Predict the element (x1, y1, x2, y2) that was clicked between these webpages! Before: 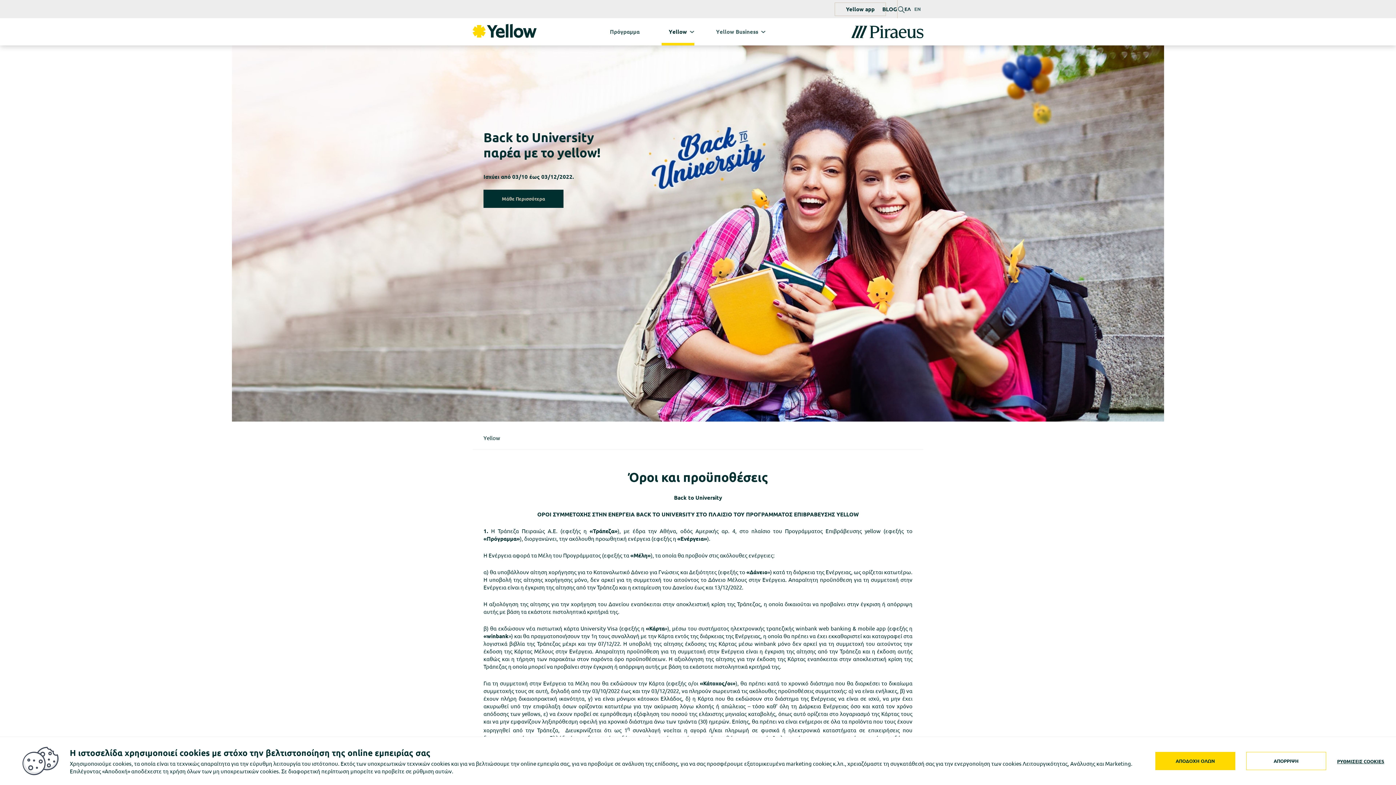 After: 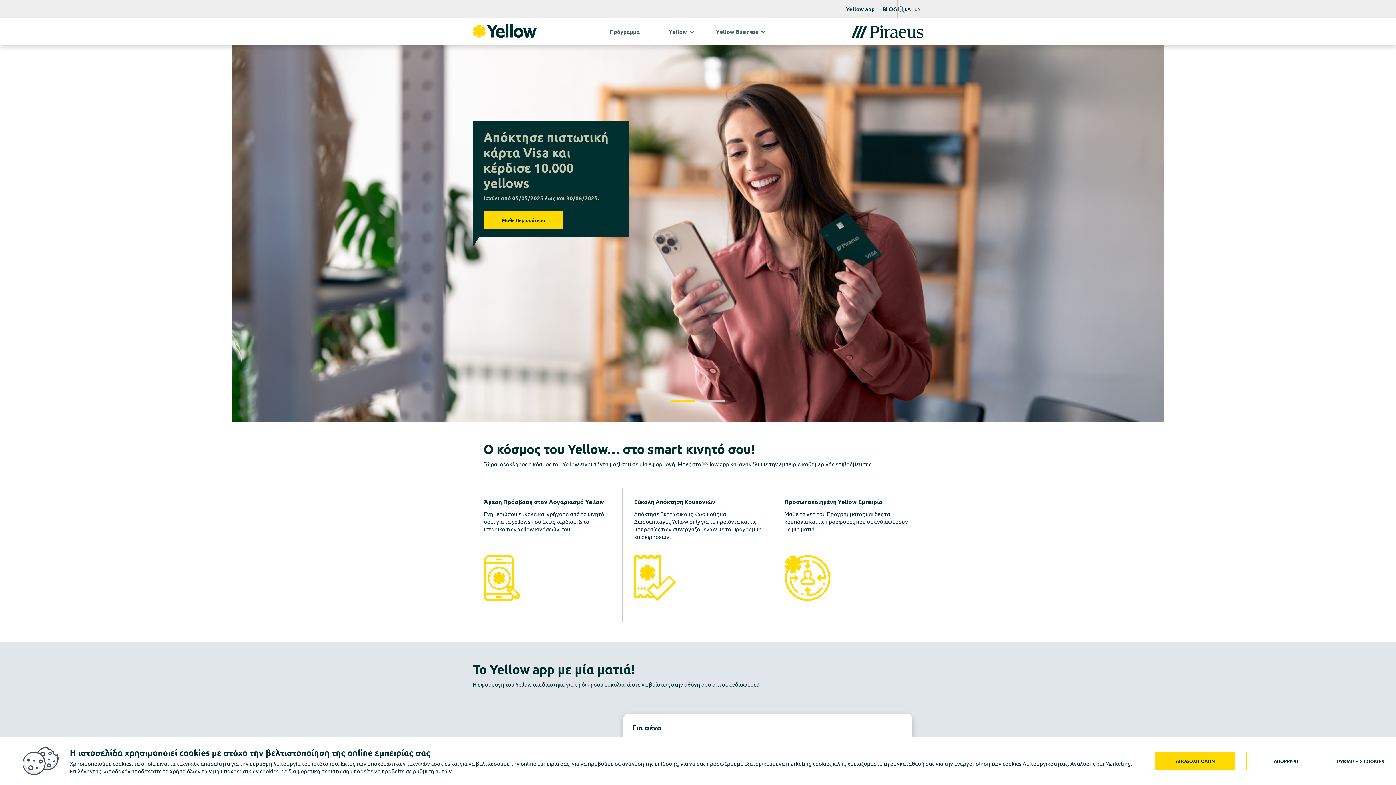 Action: label: Yellow app bbox: (846, 6, 874, 12)